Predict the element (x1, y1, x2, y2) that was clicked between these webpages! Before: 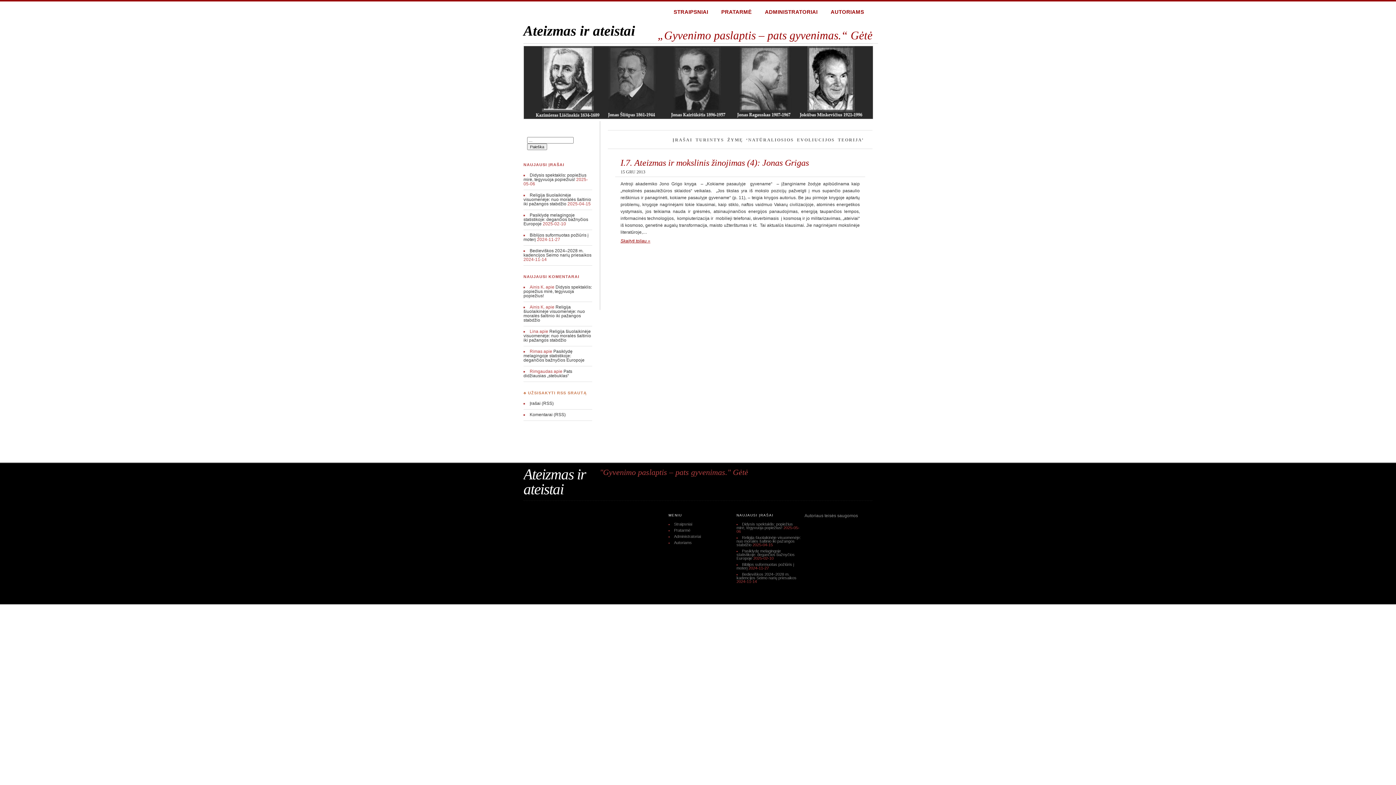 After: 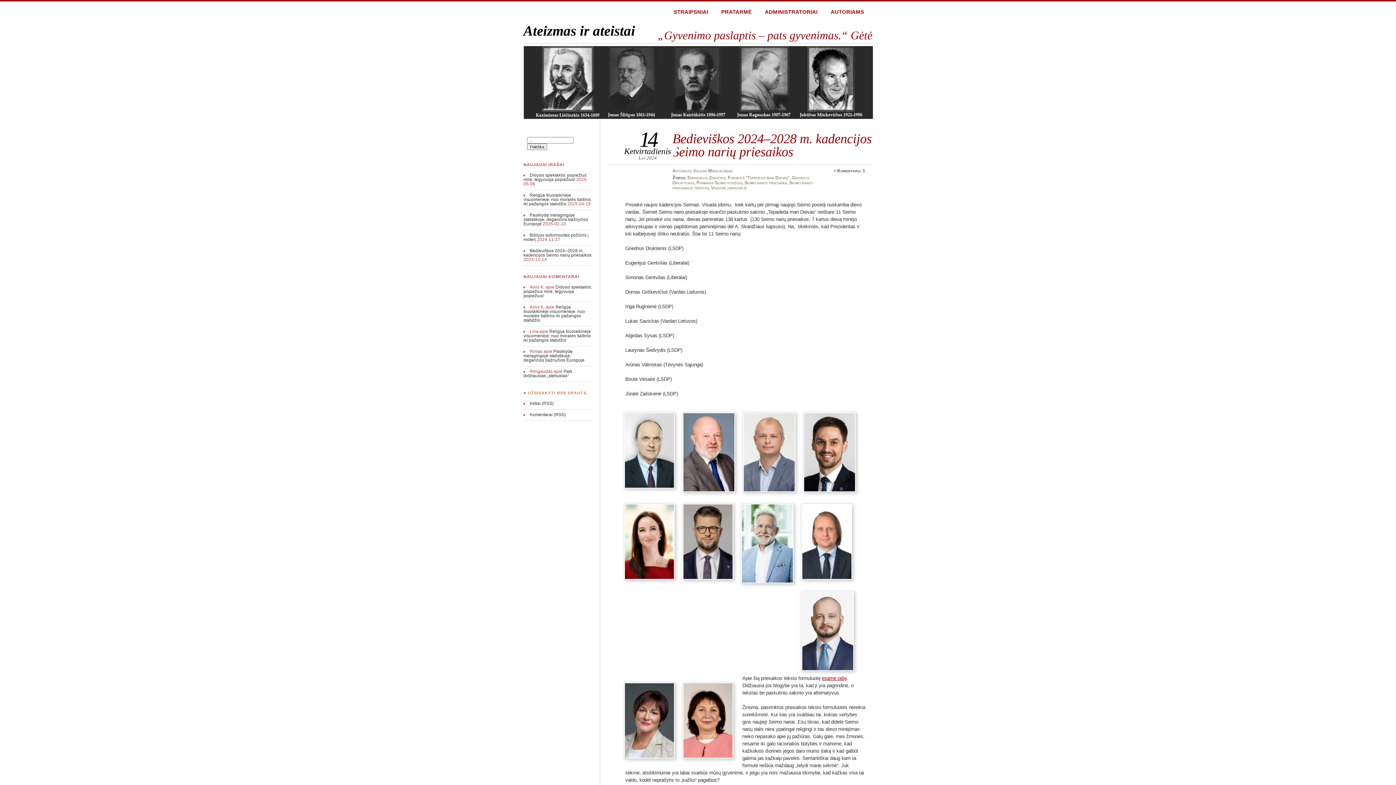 Action: bbox: (736, 572, 796, 580) label: Bedieviškos 2024–2028 m. kadencijos Seimo narių priesaikos